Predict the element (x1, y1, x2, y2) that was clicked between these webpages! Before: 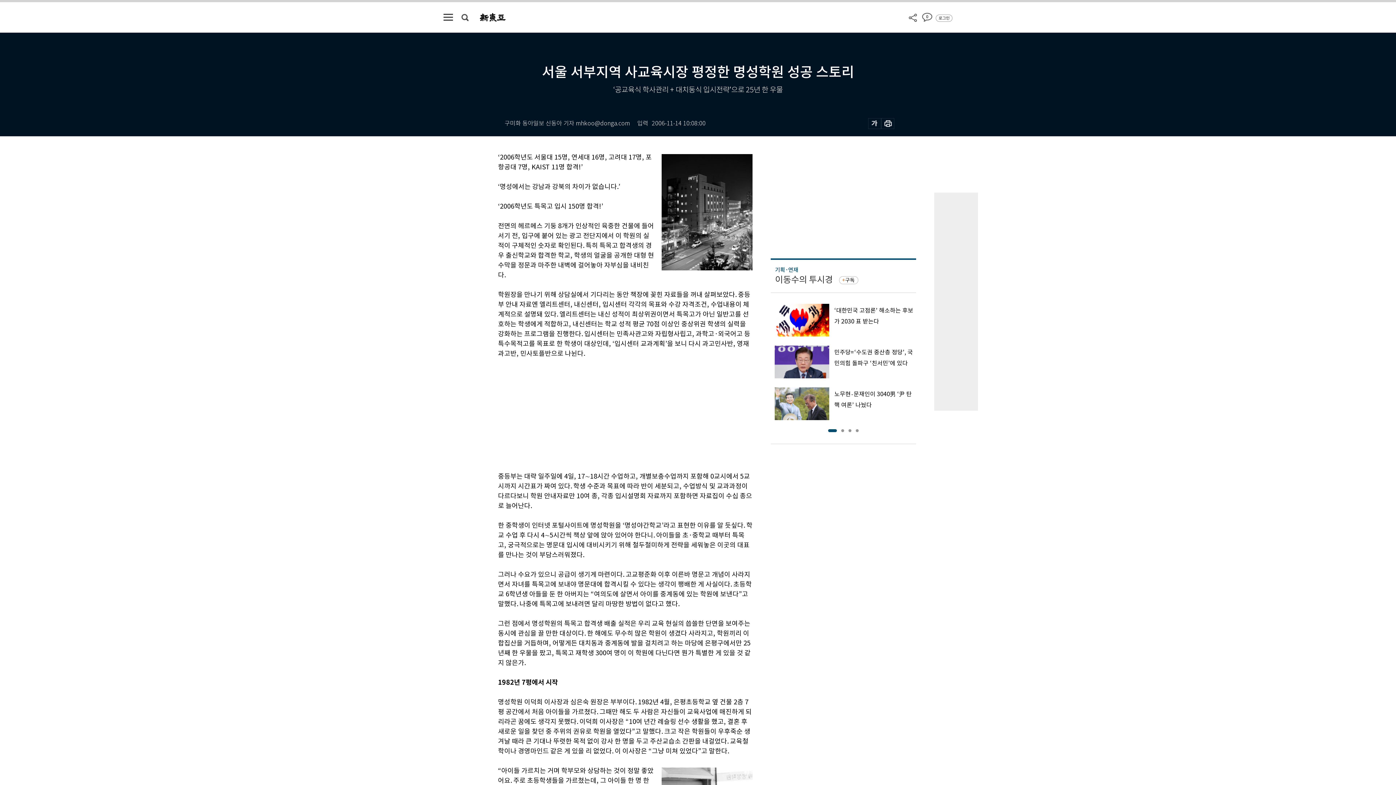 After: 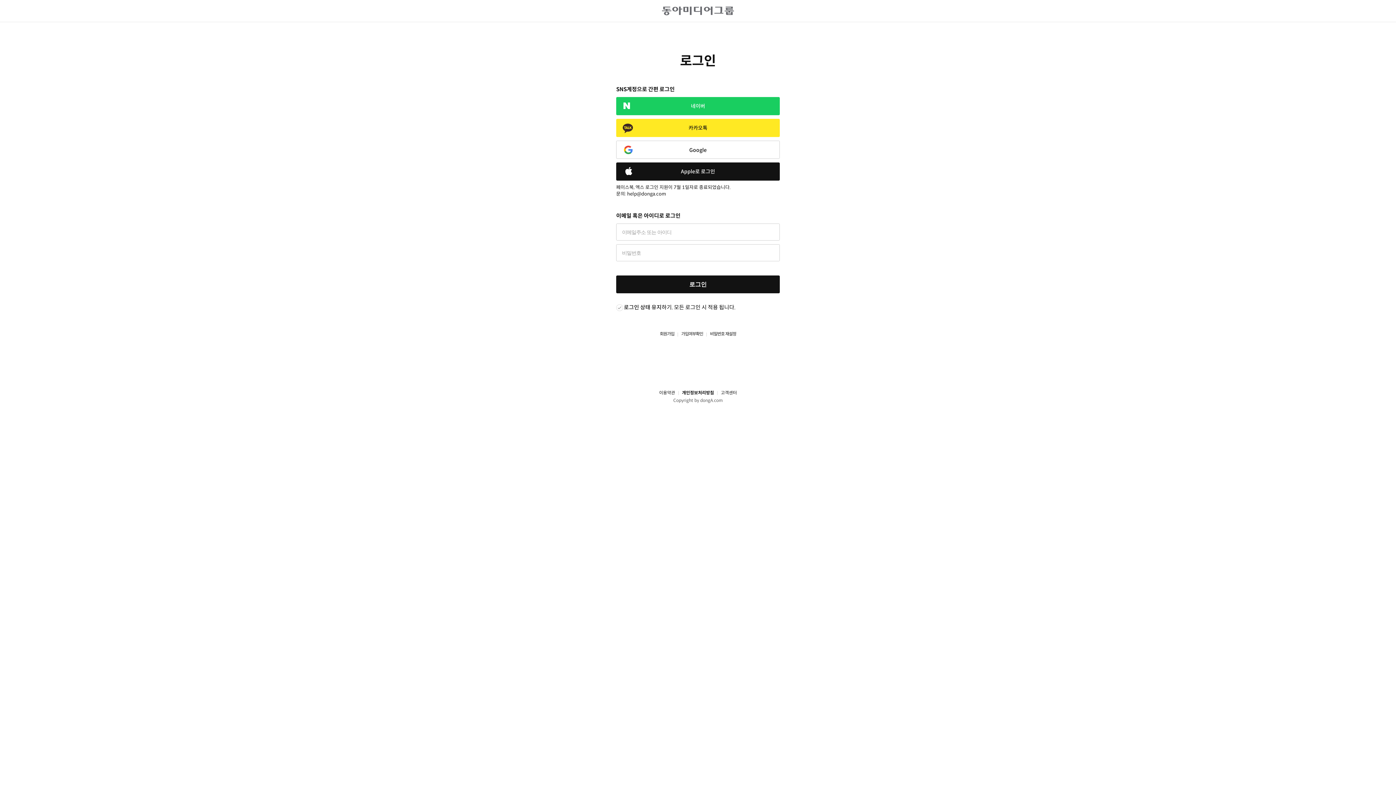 Action: bbox: (938, 14, 949, 21) label: 로그인